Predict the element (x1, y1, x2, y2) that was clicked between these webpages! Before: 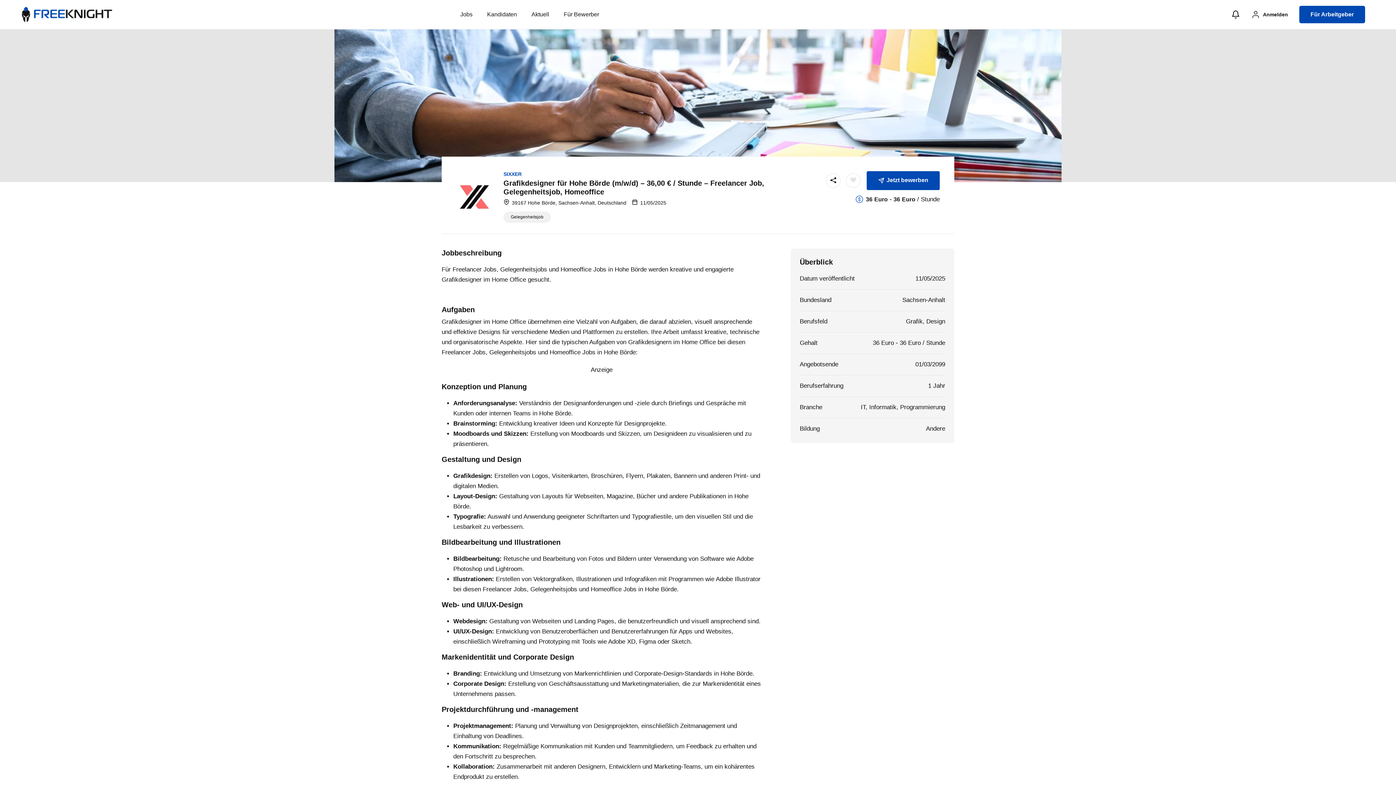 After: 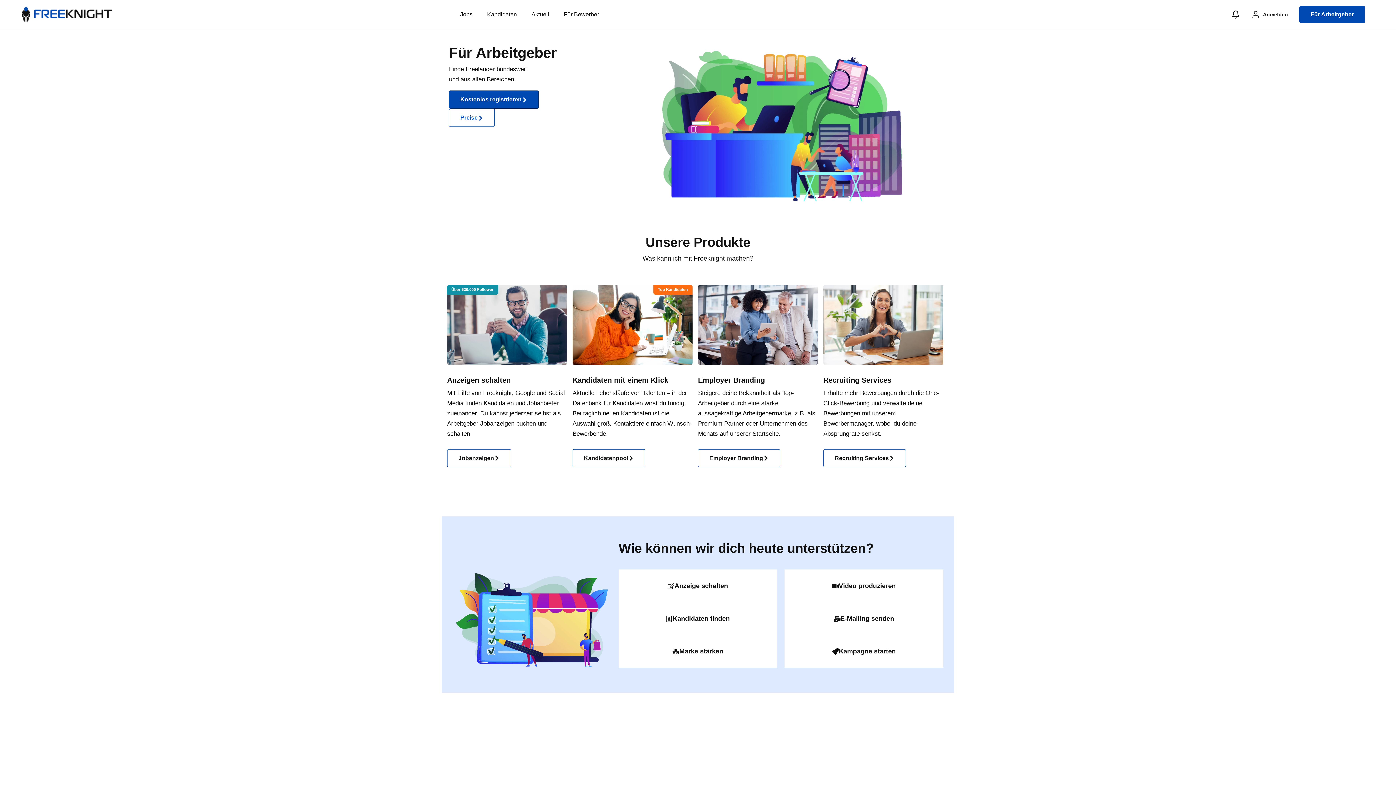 Action: bbox: (1299, 5, 1365, 23) label: Für Arbeitgeber